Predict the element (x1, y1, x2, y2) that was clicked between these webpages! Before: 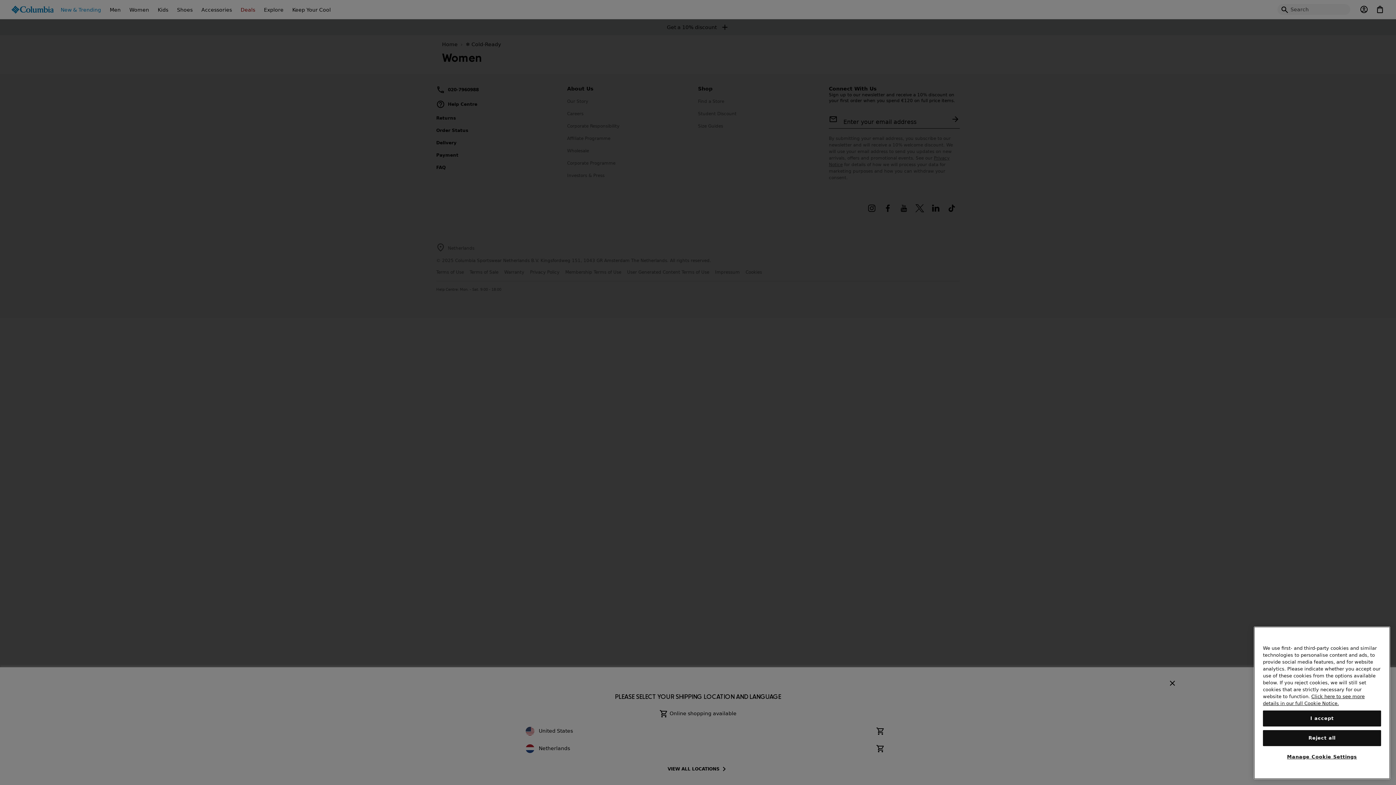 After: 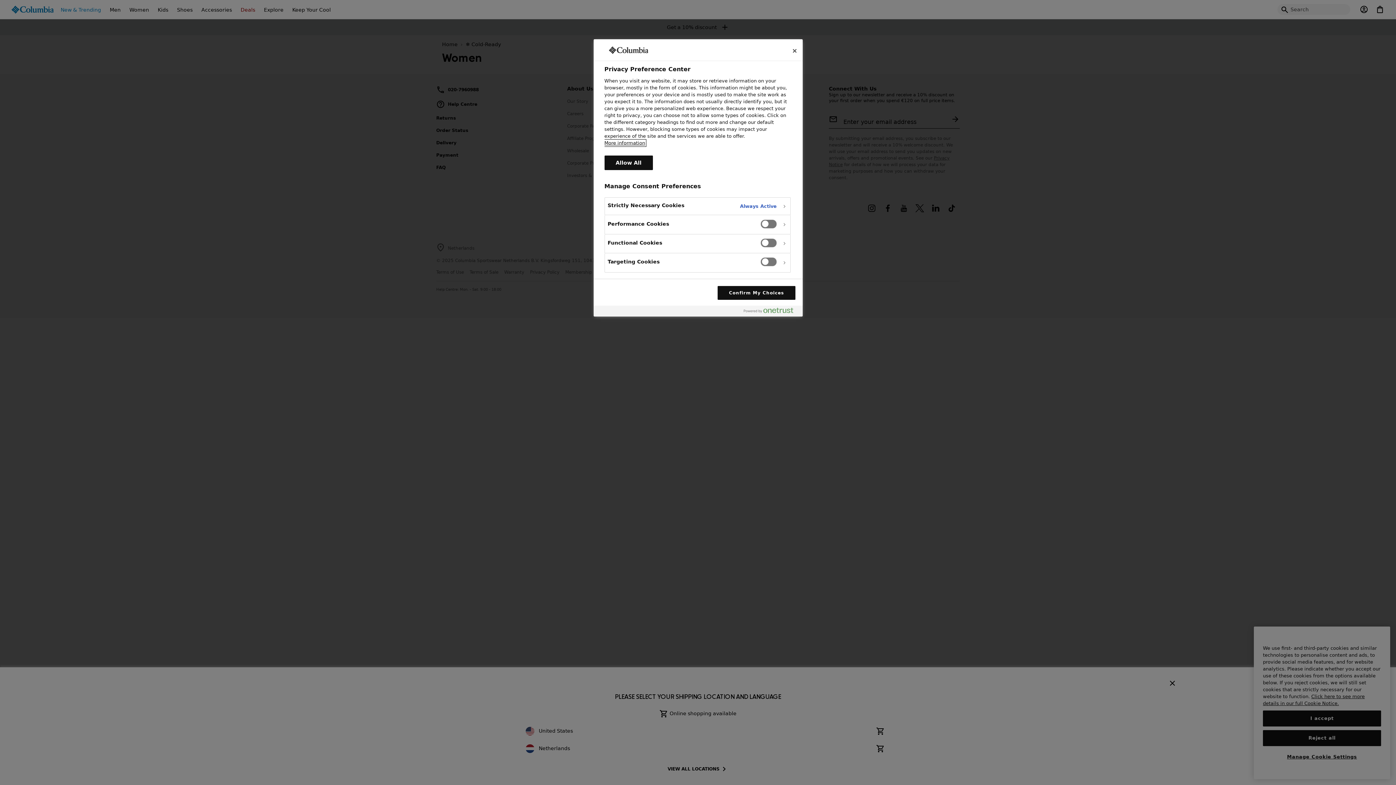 Action: bbox: (1263, 758, 1381, 773) label: Manage Cookie Settings